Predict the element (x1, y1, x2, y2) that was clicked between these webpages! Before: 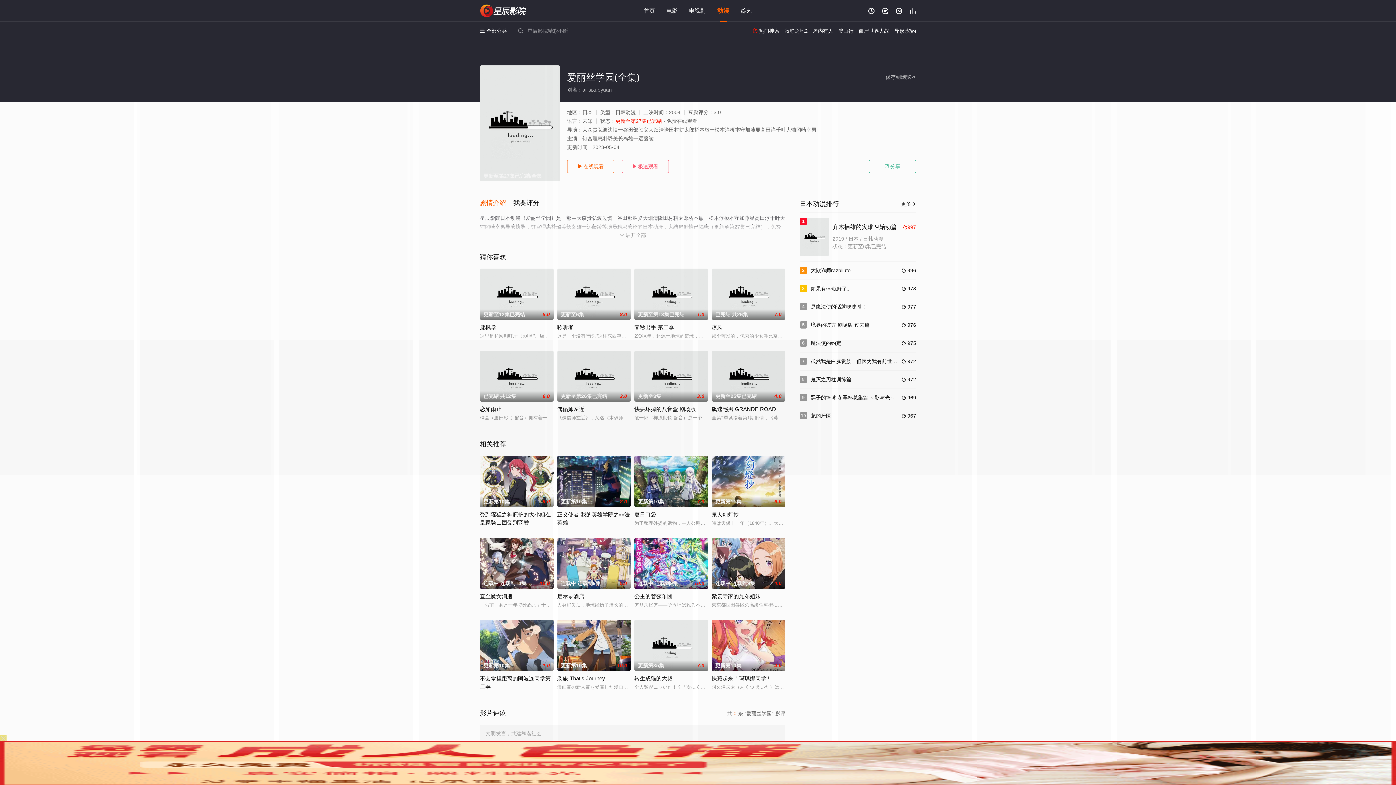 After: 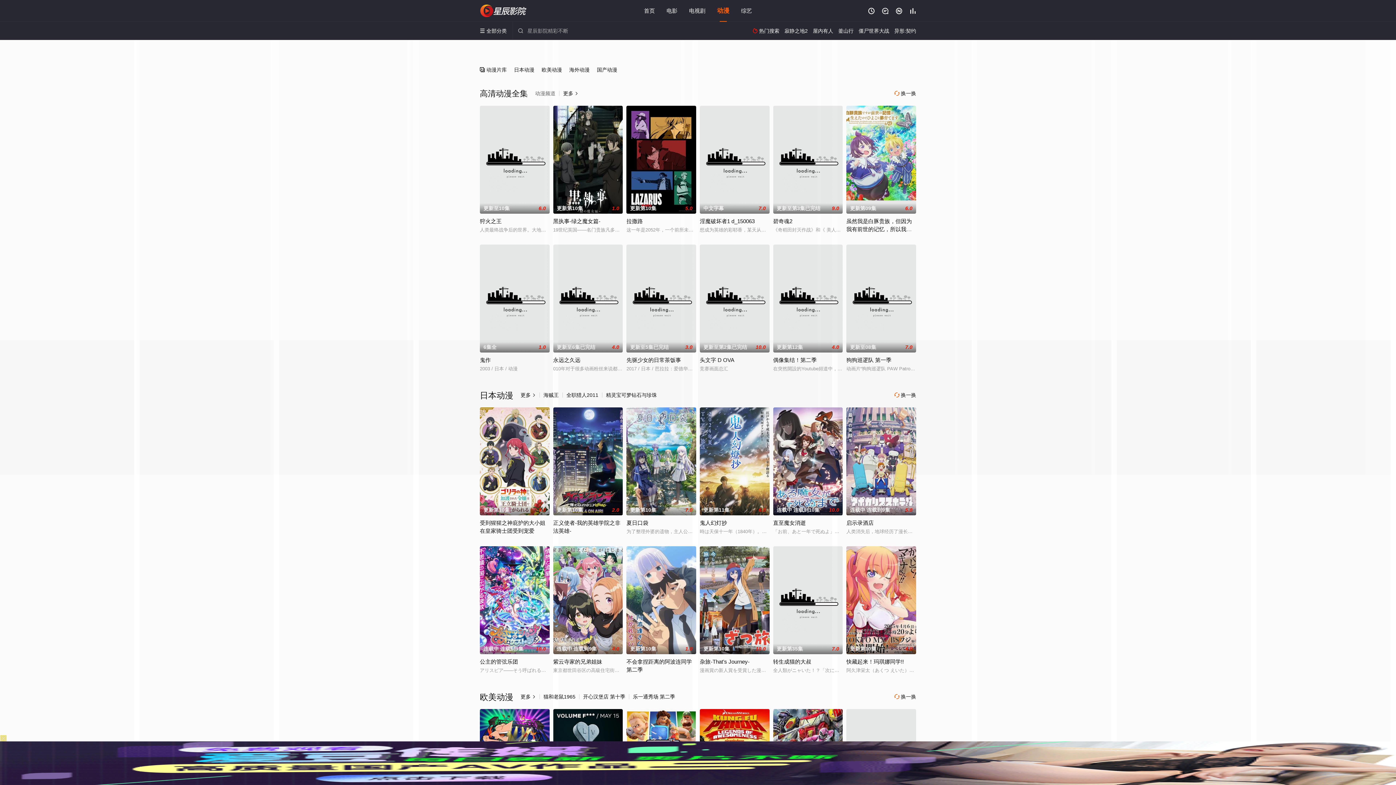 Action: label: 动漫 bbox: (717, 7, 729, 14)